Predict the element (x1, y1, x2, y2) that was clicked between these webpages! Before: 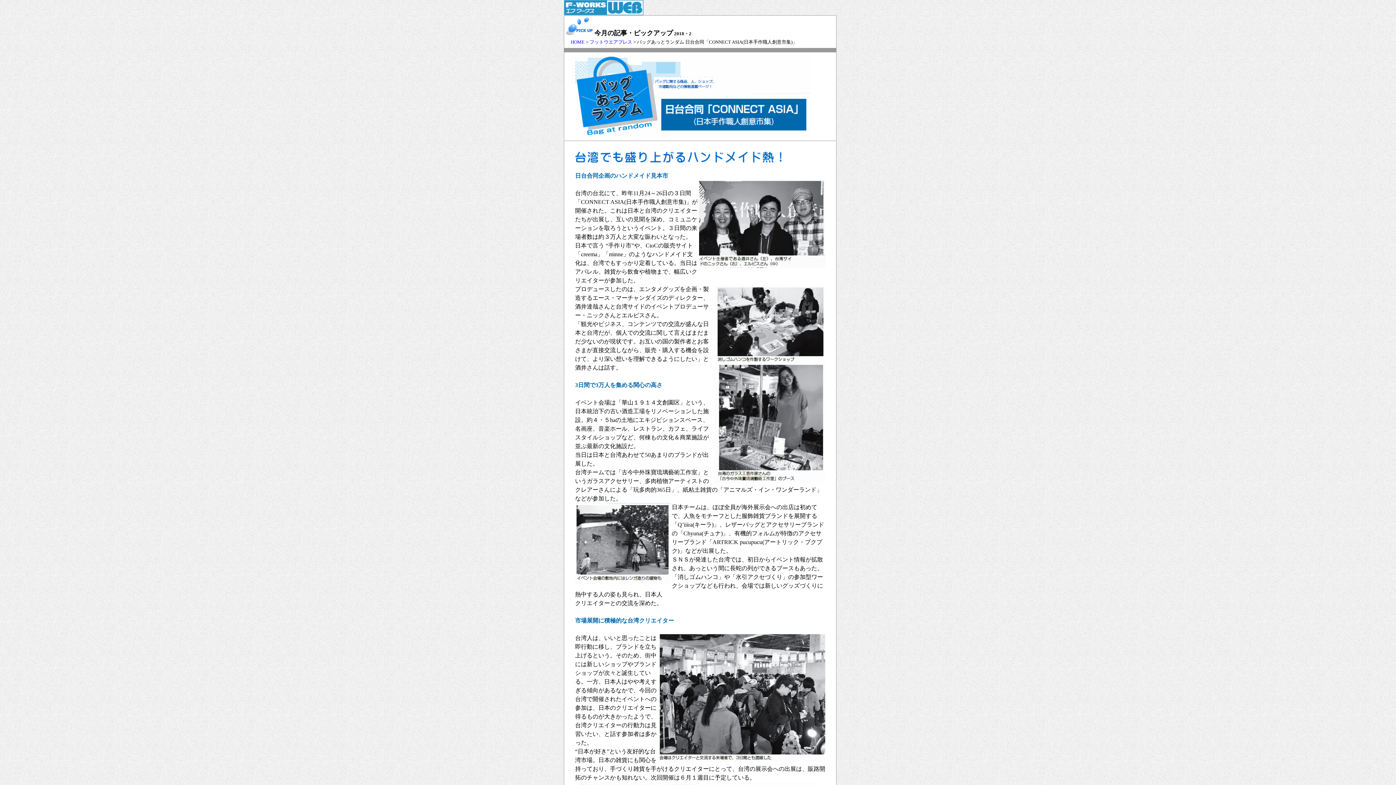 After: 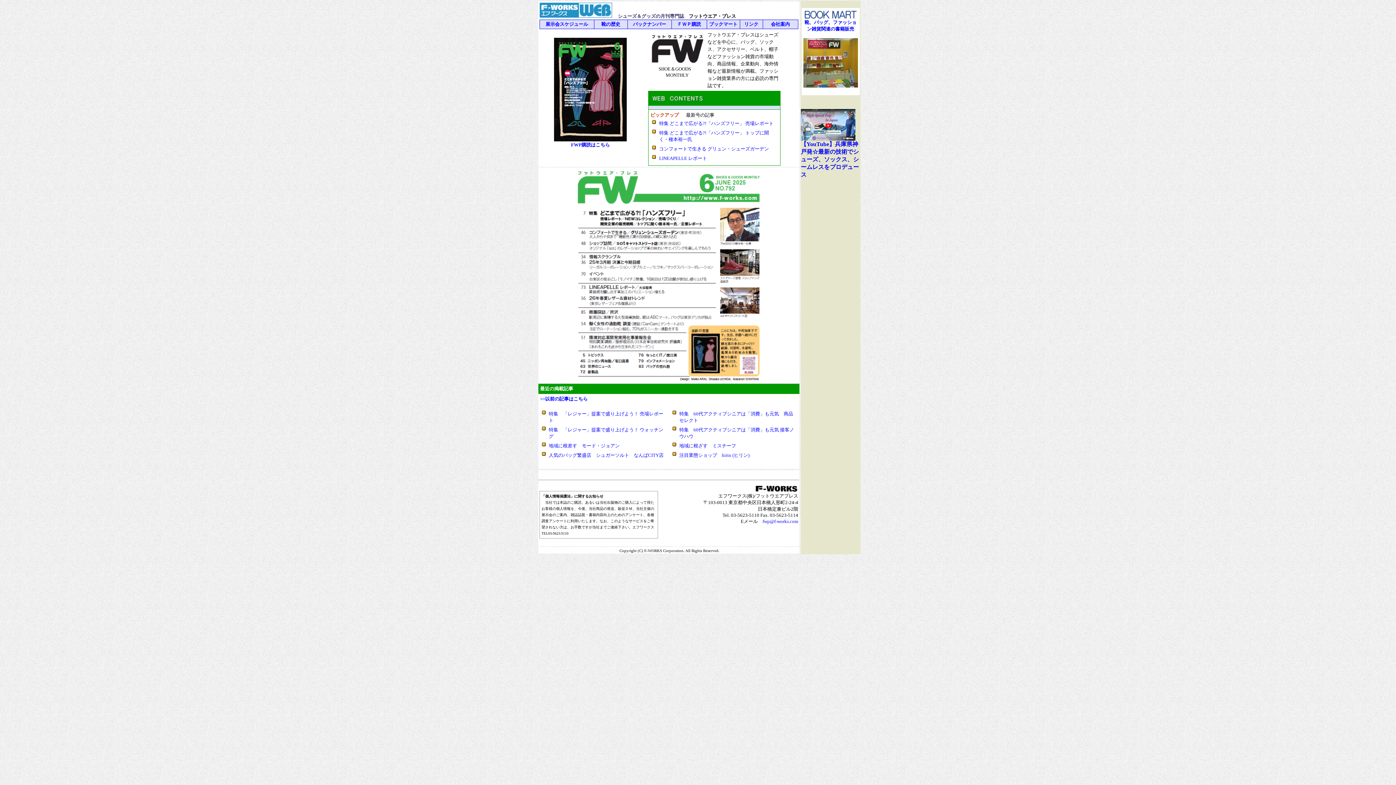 Action: label: 　HOME bbox: (566, 39, 584, 44)